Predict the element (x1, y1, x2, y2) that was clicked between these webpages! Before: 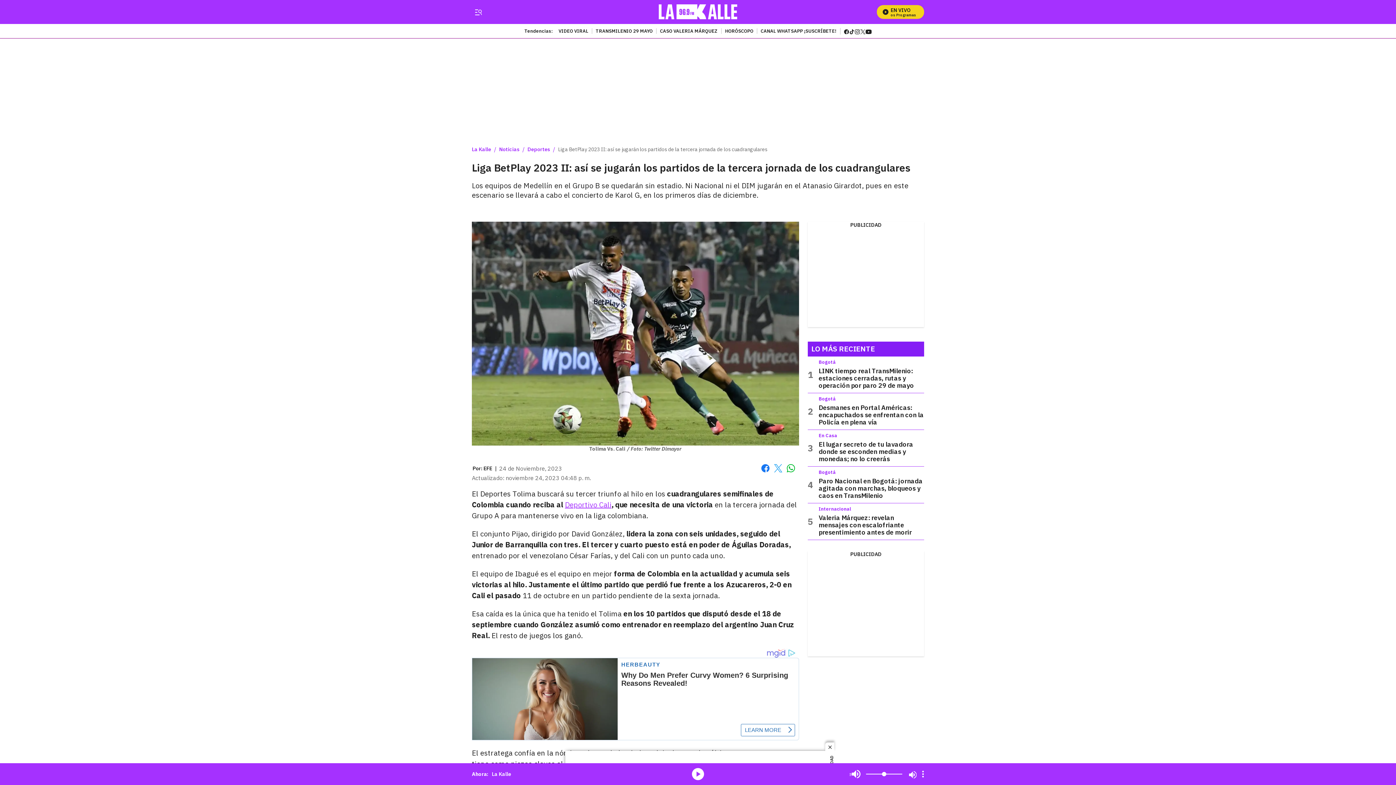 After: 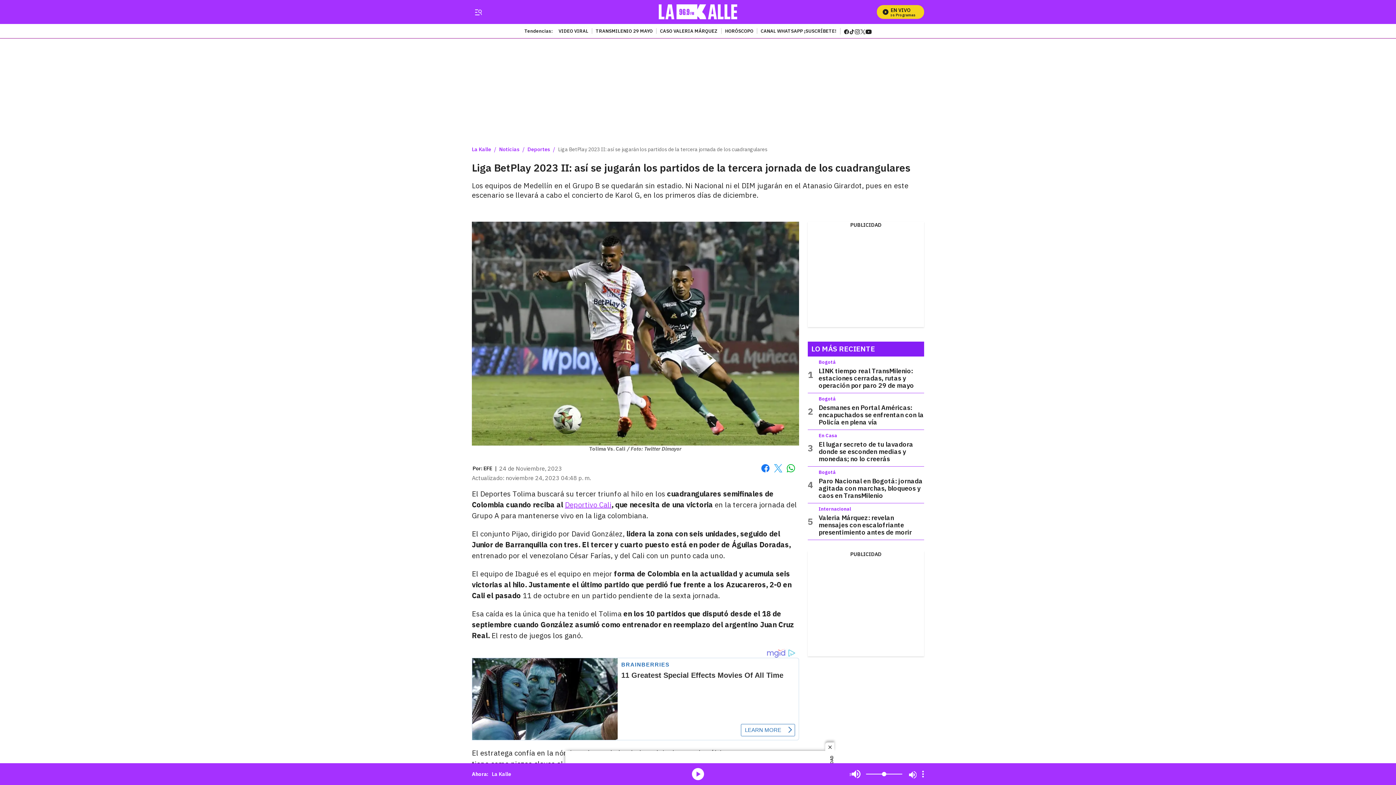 Action: label: Liga BetPlay 2023 II: así se jugarán los partidos de la tercera jornada de los cuadrangulares bbox: (558, 146, 767, 152)